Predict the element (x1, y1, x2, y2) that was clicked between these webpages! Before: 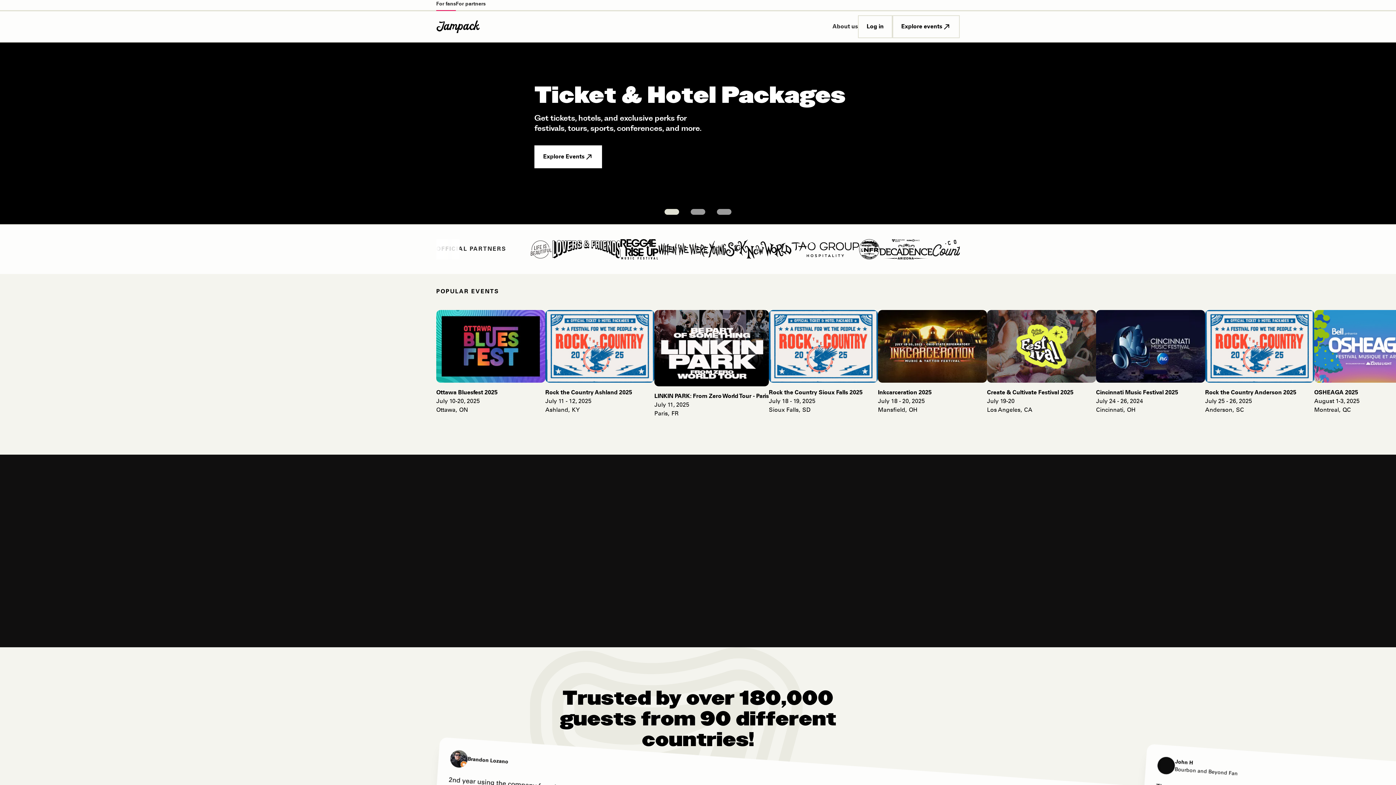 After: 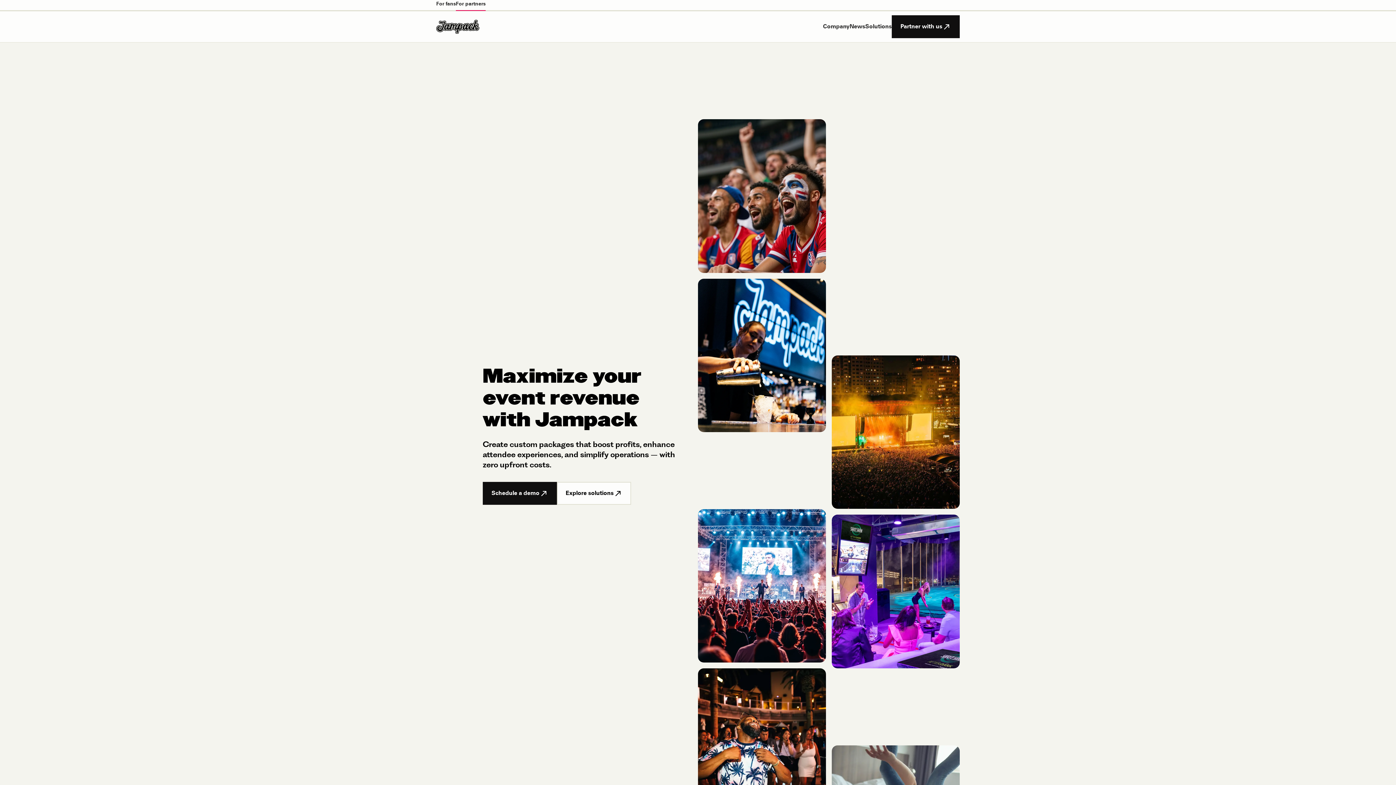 Action: bbox: (456, 0, 485, 10) label: For partners